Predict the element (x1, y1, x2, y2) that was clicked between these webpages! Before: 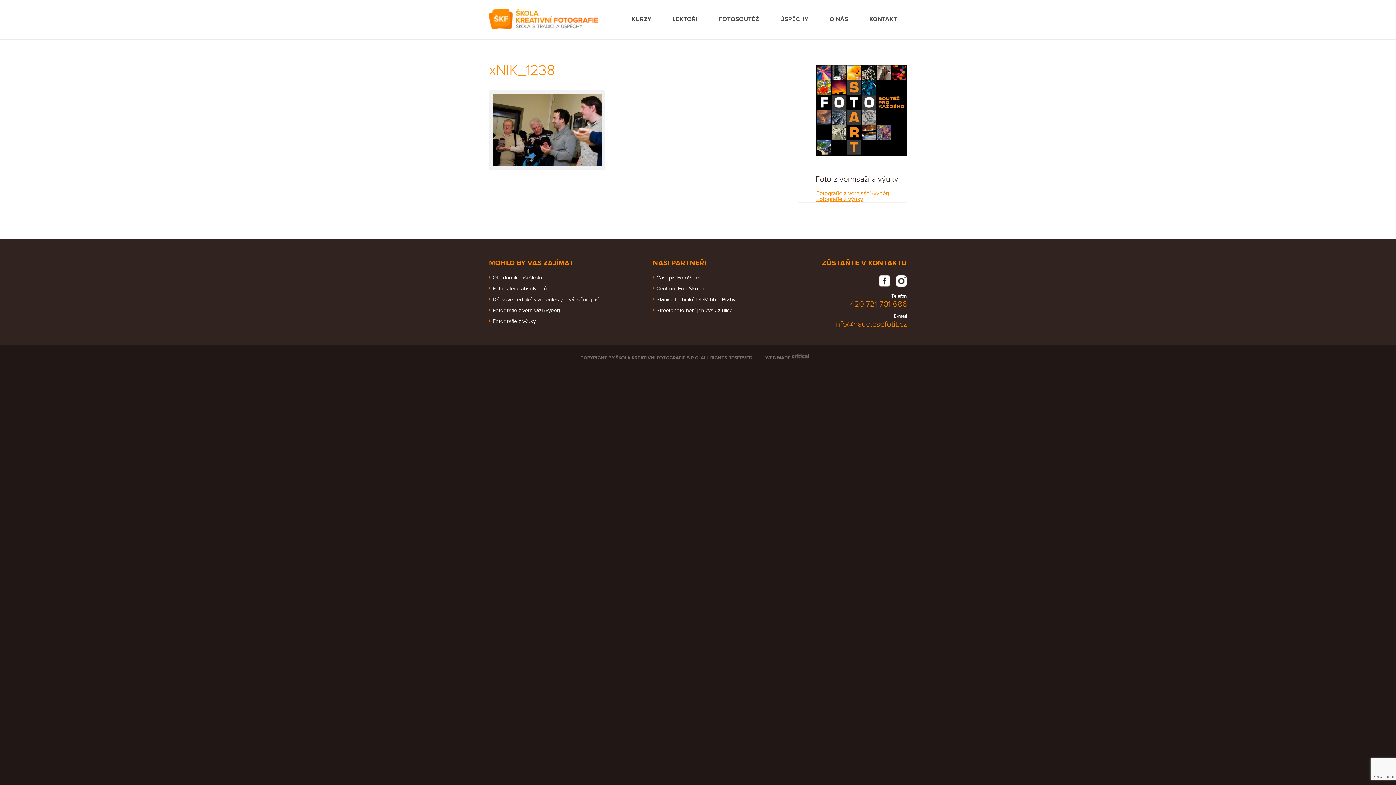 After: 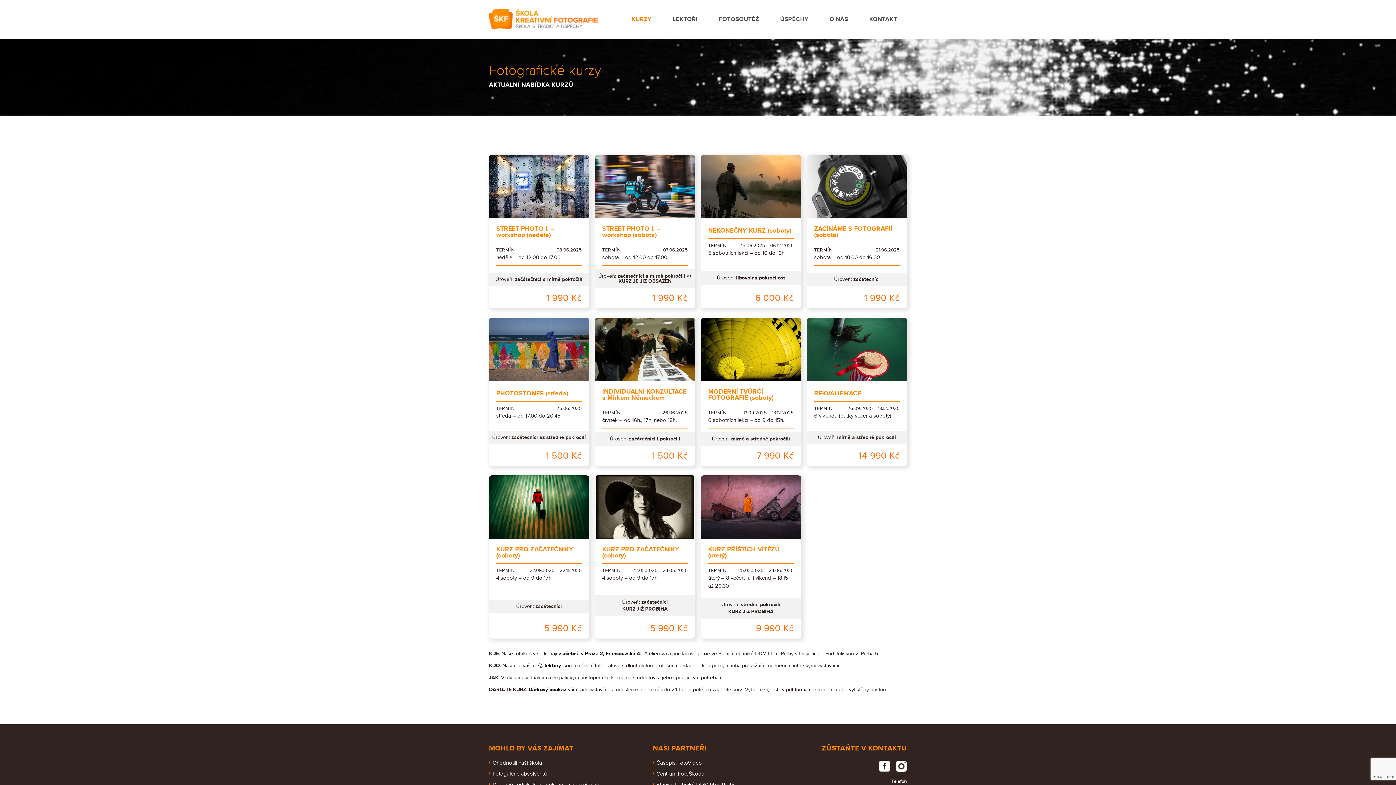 Action: bbox: (621, 8, 661, 29) label: KURZY